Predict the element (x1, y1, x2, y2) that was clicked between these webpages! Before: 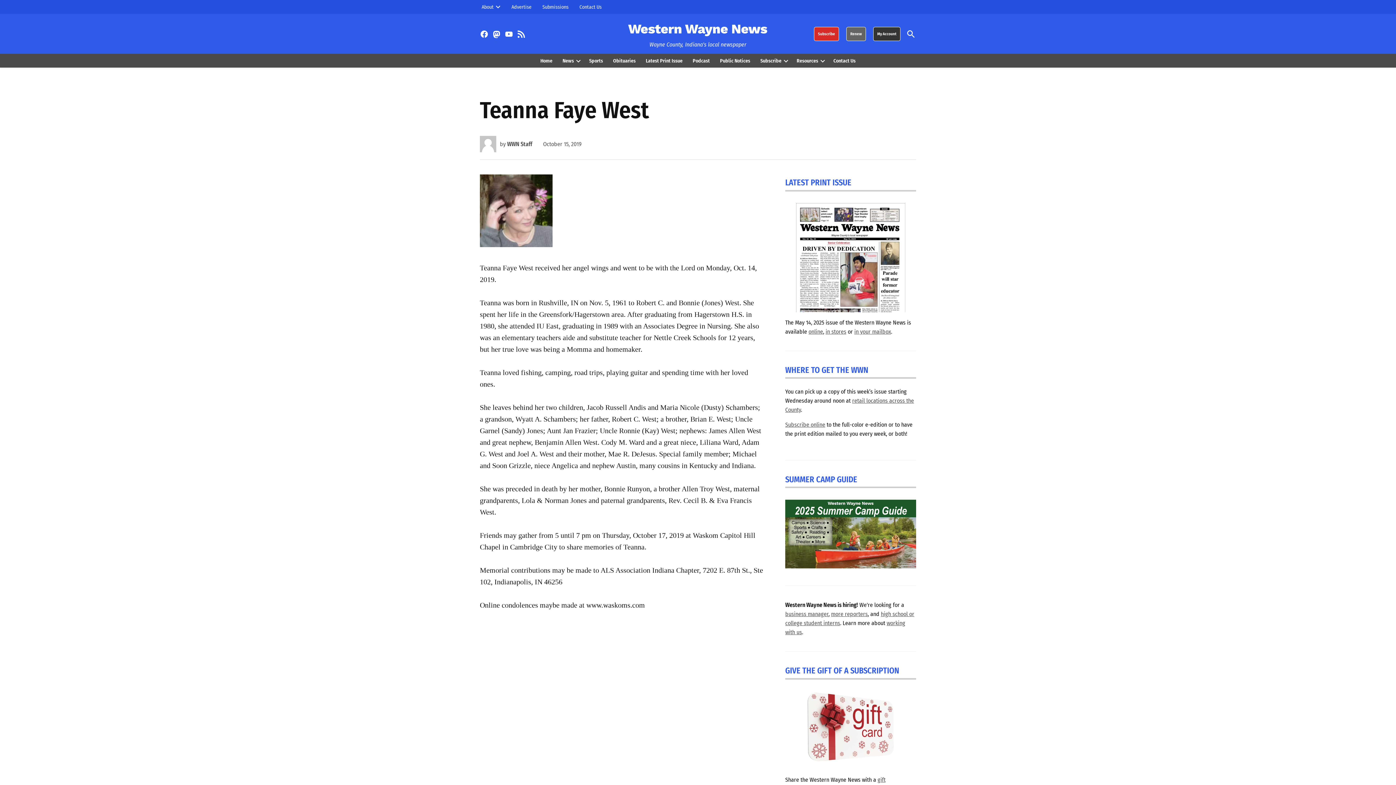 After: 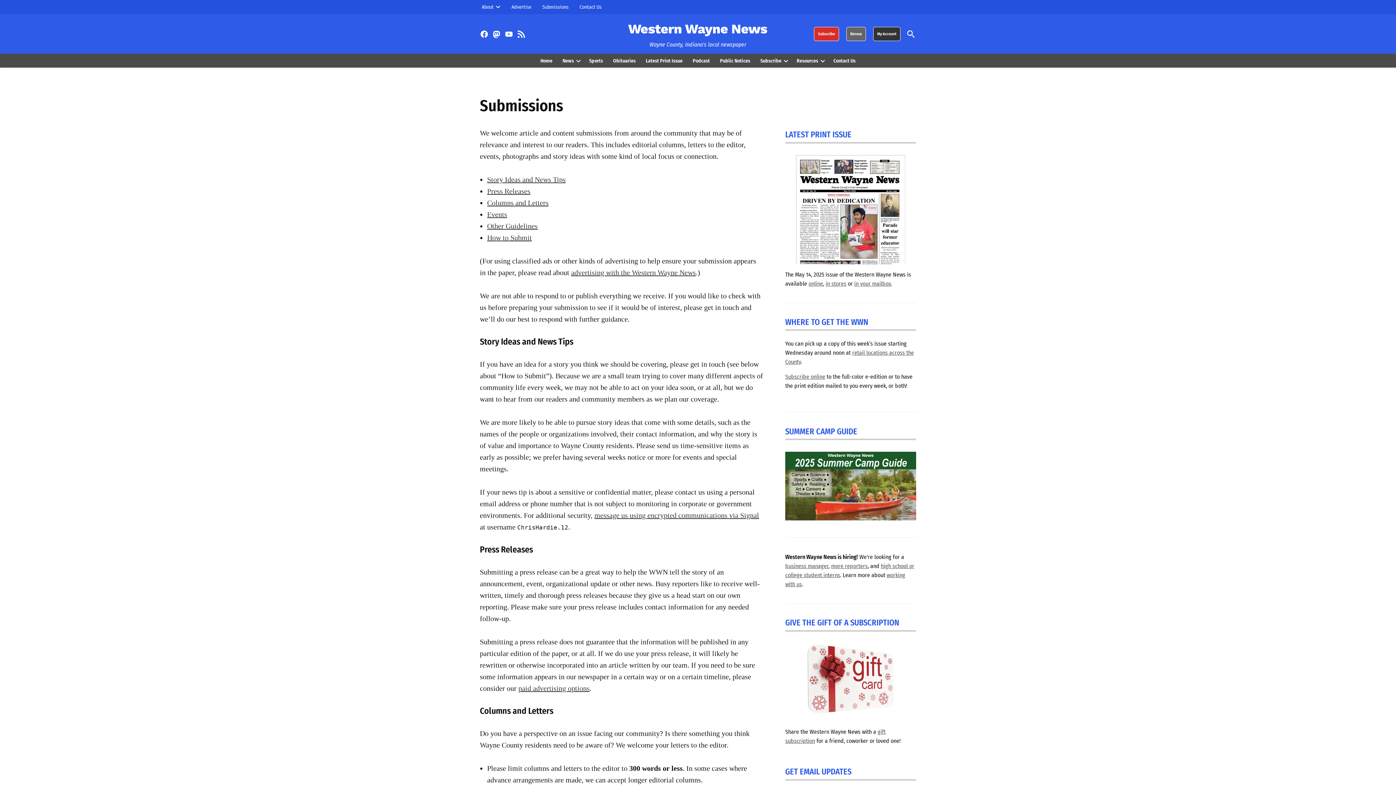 Action: label: Submissions bbox: (540, 2, 570, 12)